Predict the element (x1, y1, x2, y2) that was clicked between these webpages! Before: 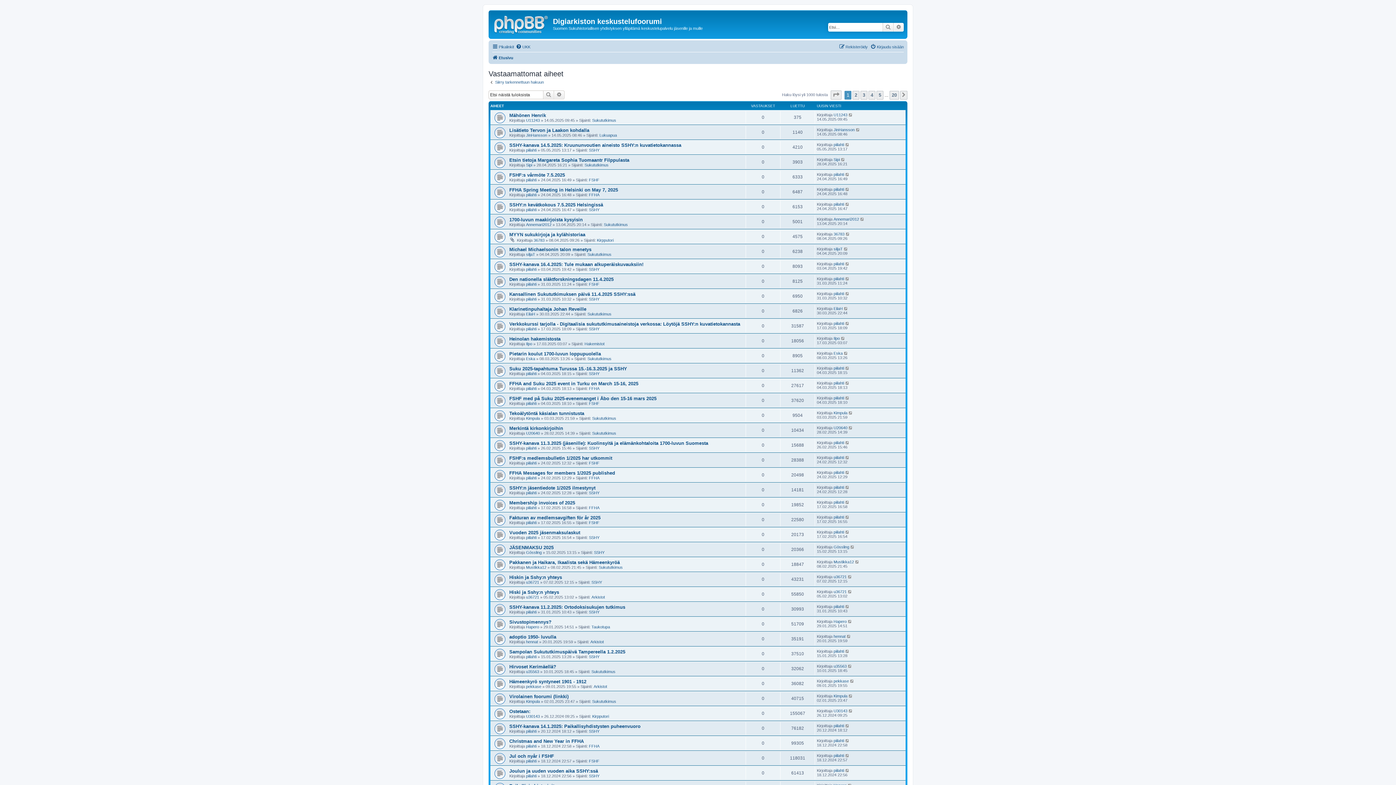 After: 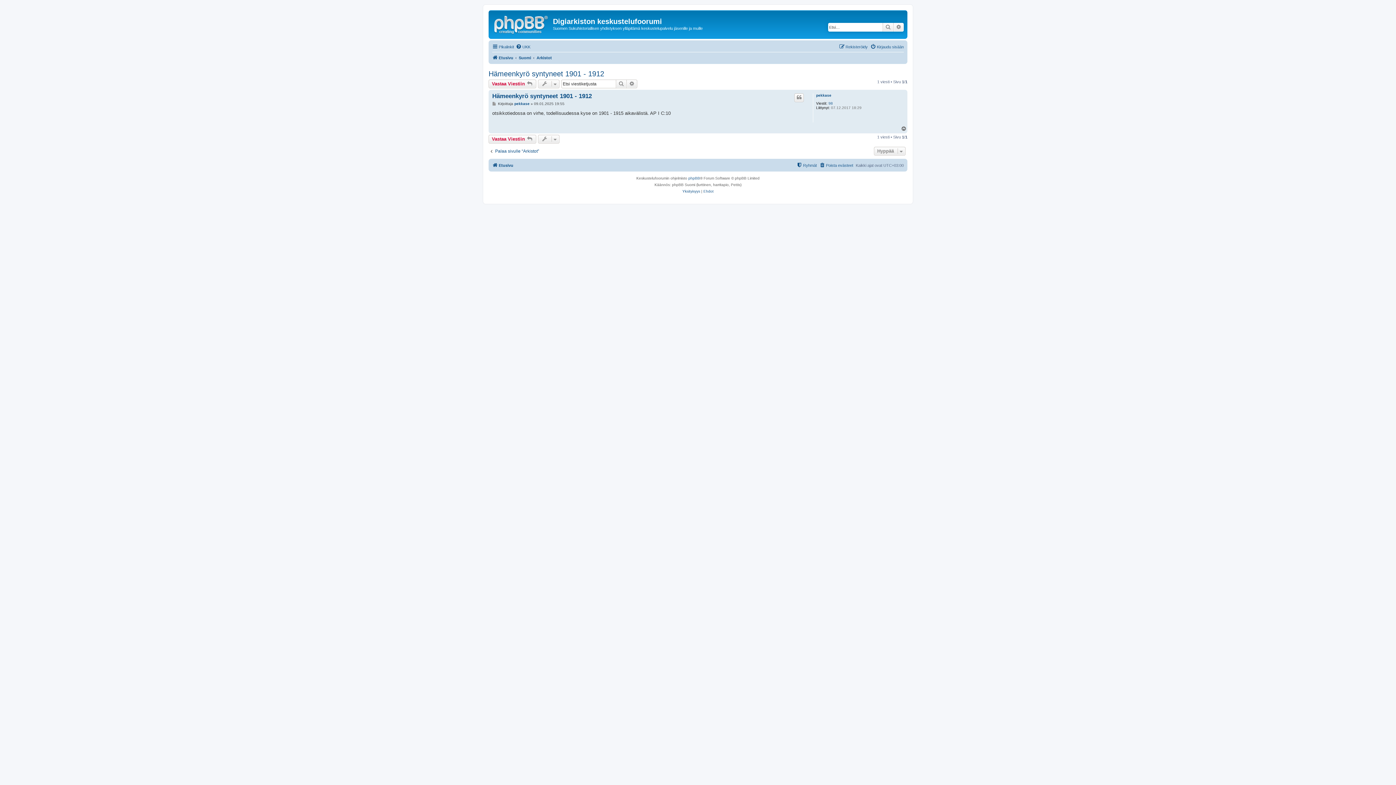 Action: label: Hämeenkyrö syntyneet 1901 - 1912 bbox: (509, 679, 586, 684)